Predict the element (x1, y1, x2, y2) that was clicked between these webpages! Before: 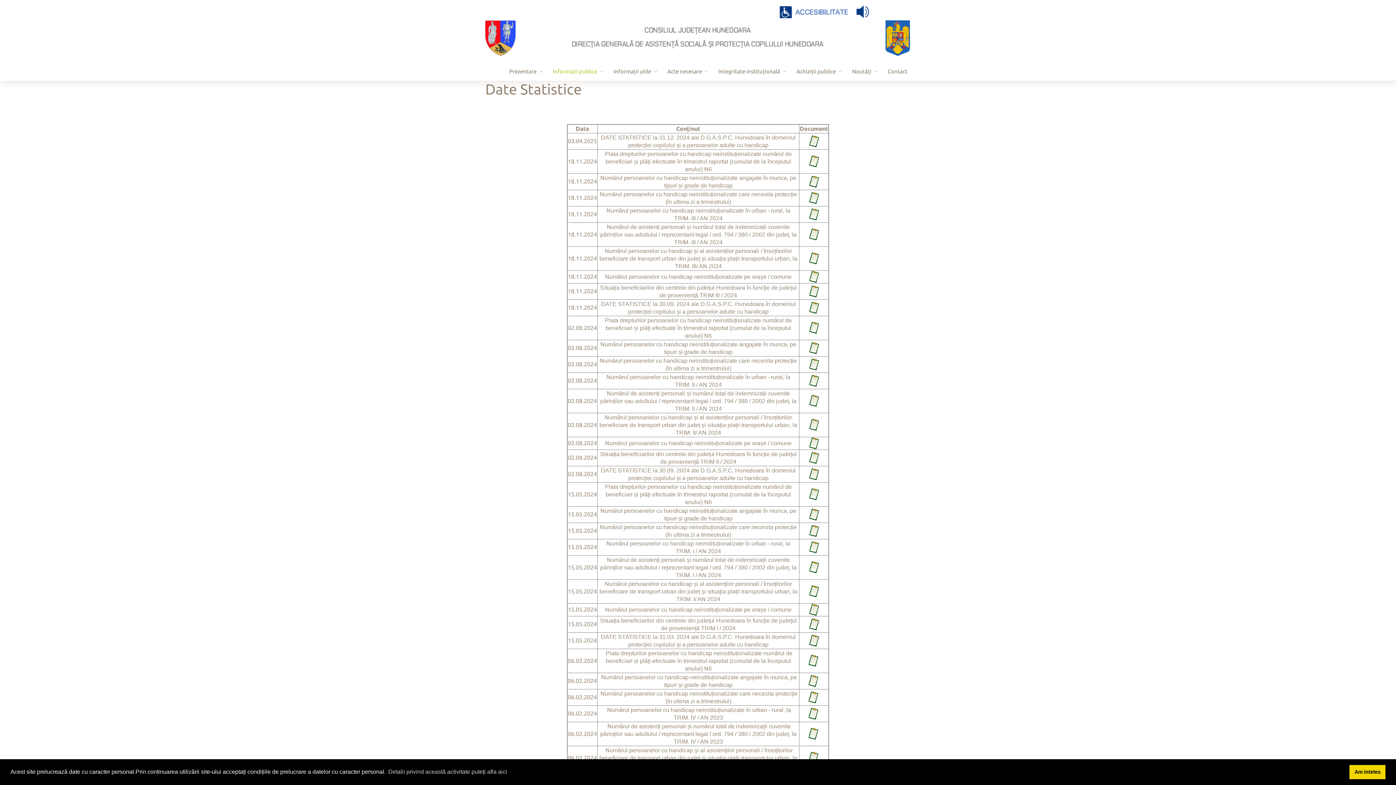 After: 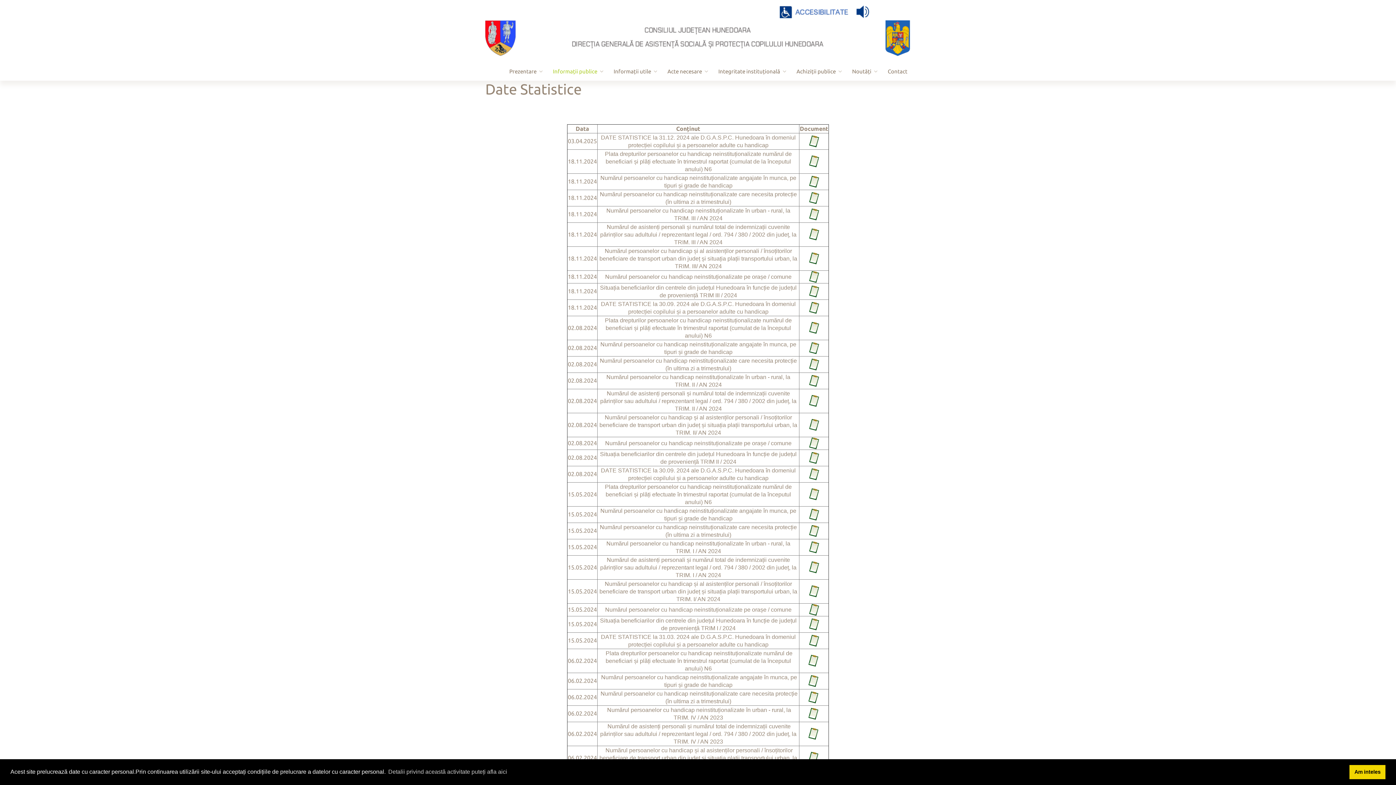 Action: bbox: (808, 710, 818, 716)